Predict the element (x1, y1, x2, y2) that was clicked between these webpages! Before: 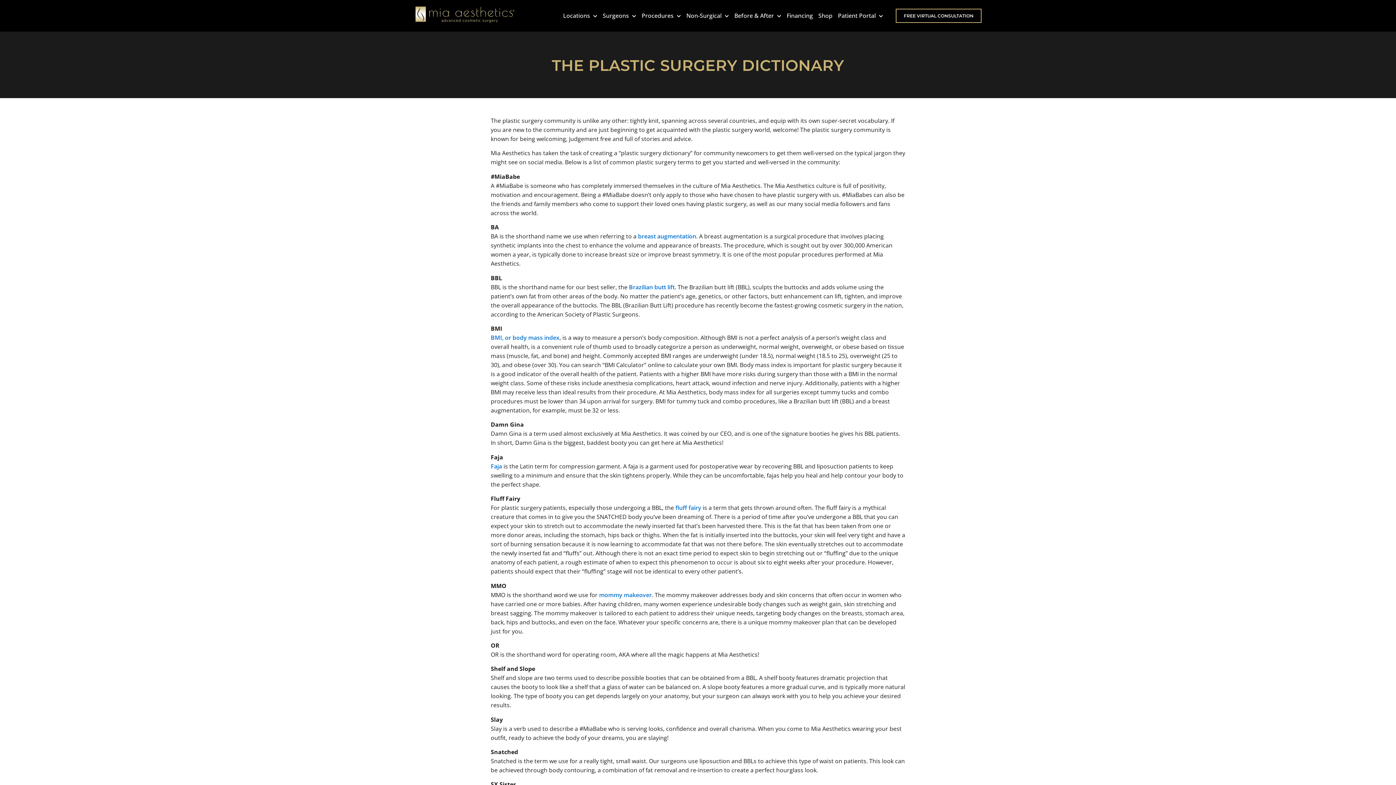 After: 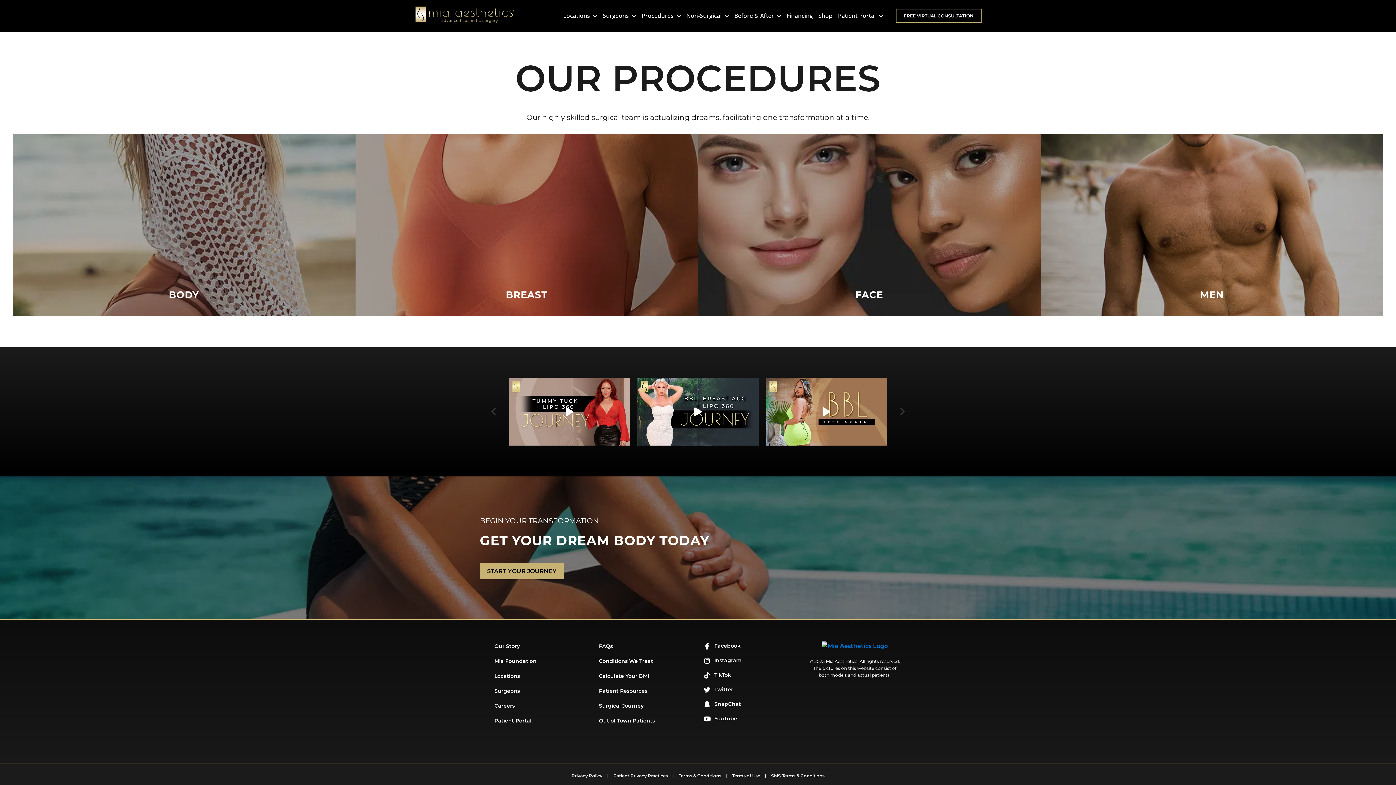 Action: bbox: (641, 7, 681, 23) label: Procedures 